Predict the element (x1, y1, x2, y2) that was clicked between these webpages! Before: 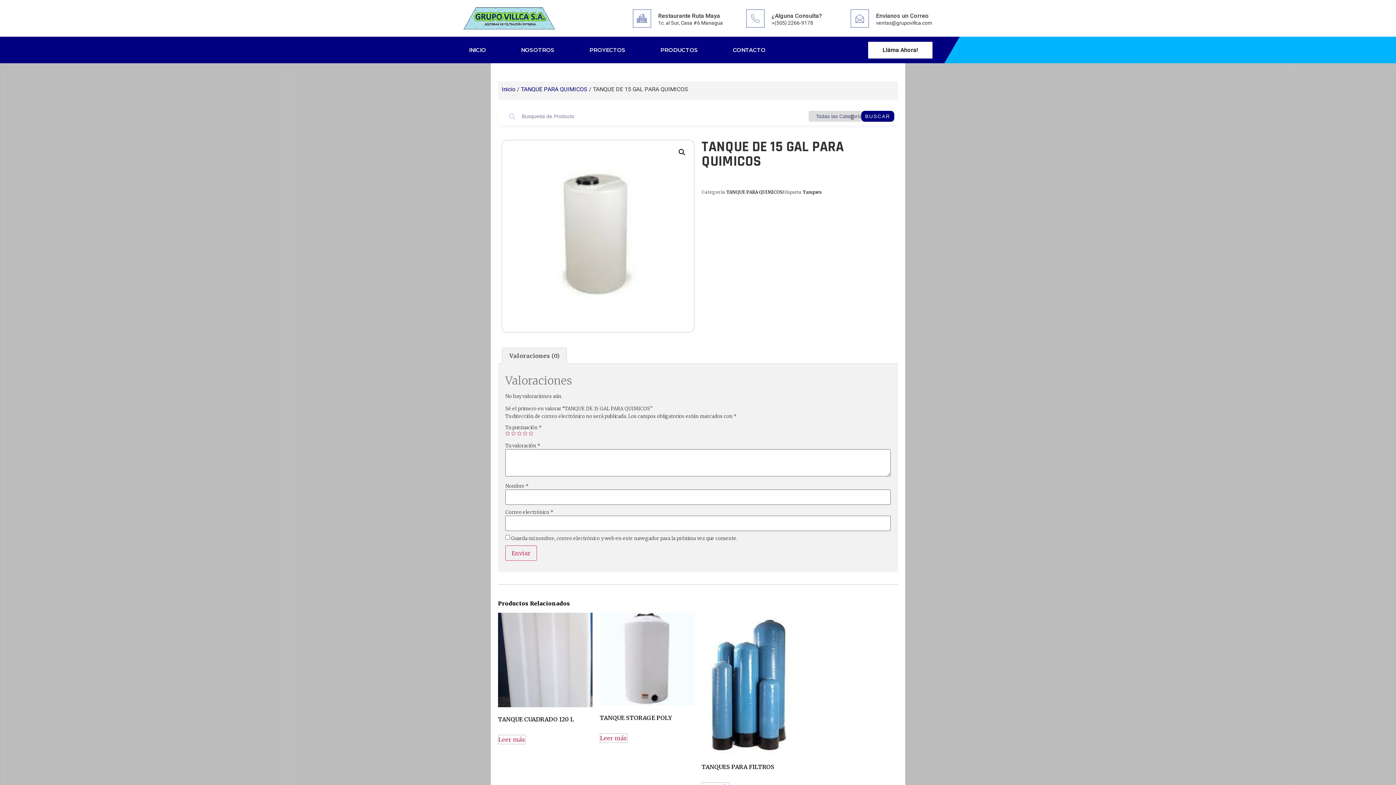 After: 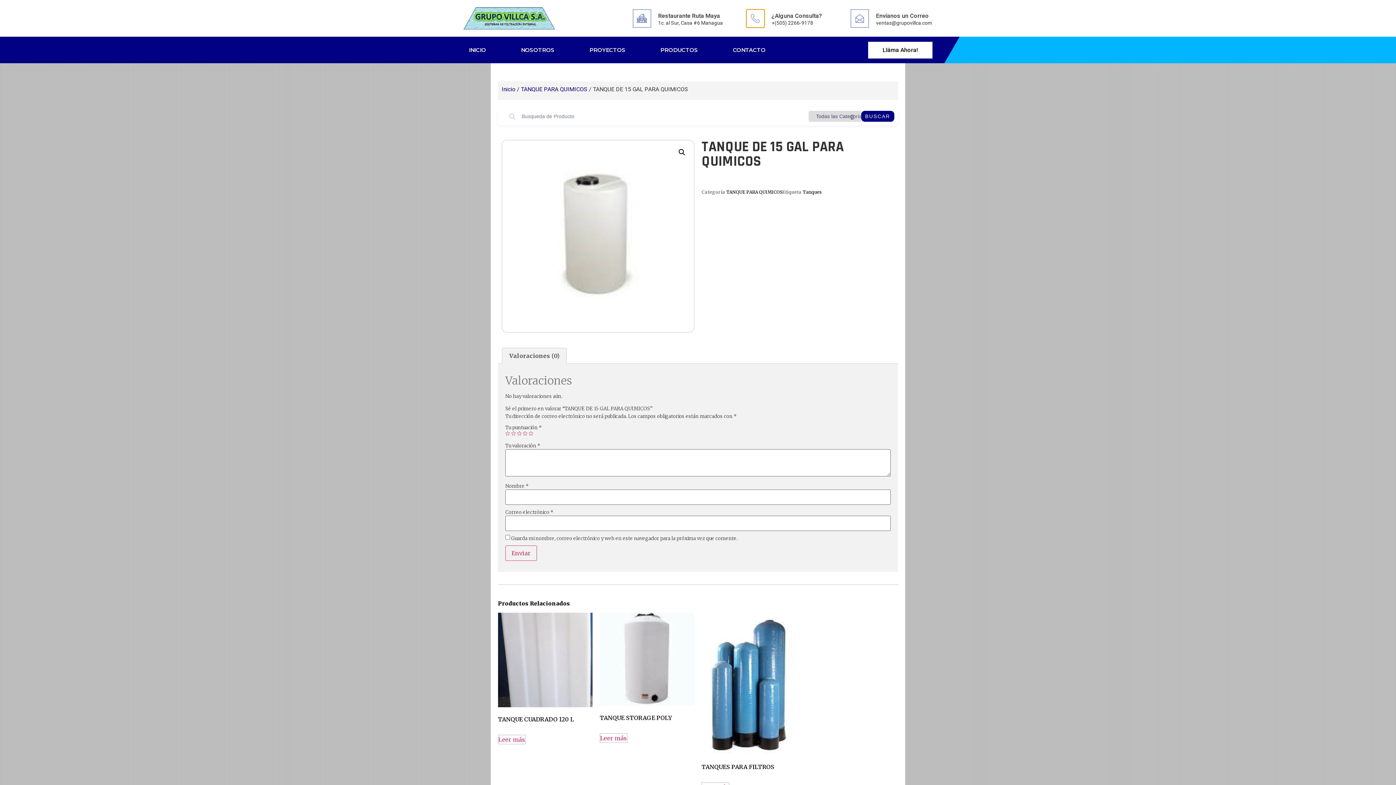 Action: bbox: (746, 9, 764, 27) label: ¿Alguna Consulta?